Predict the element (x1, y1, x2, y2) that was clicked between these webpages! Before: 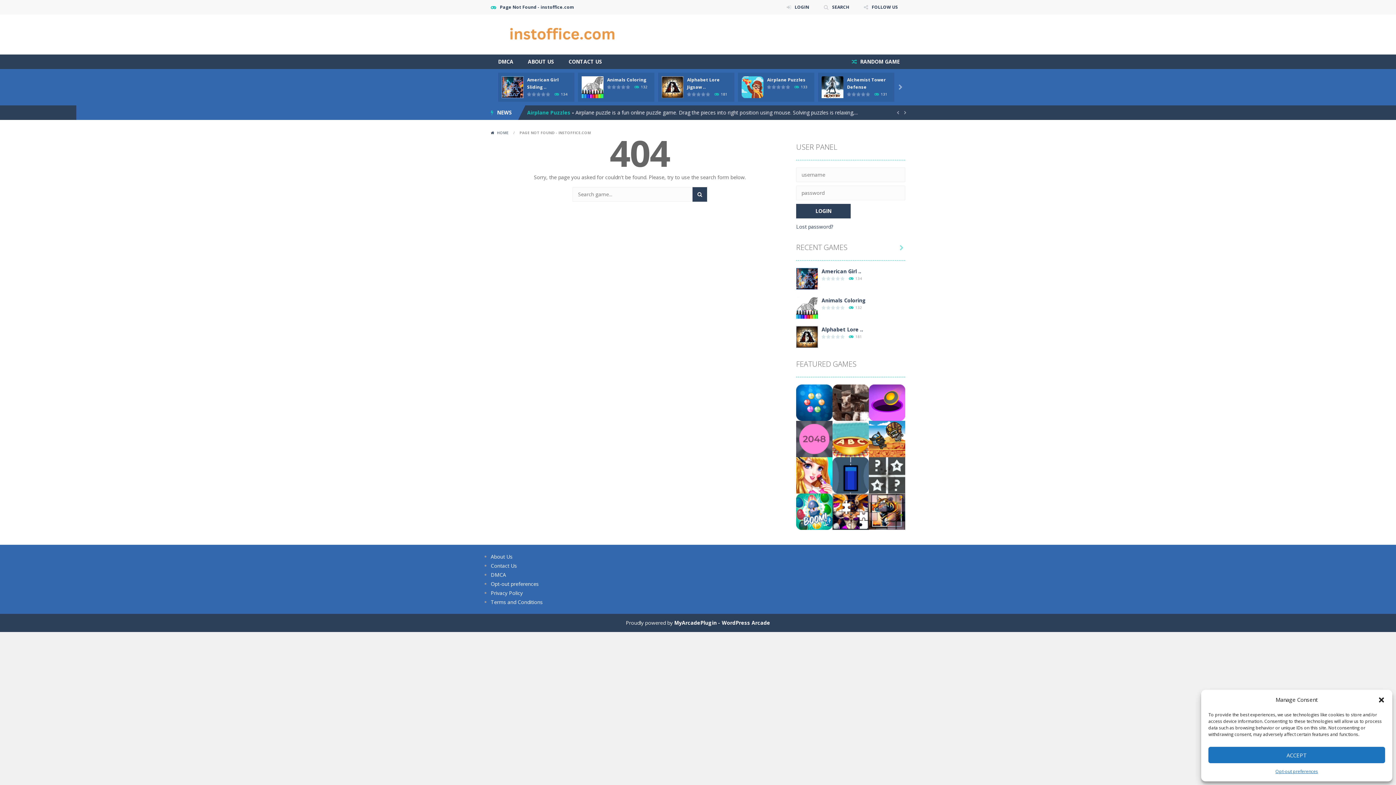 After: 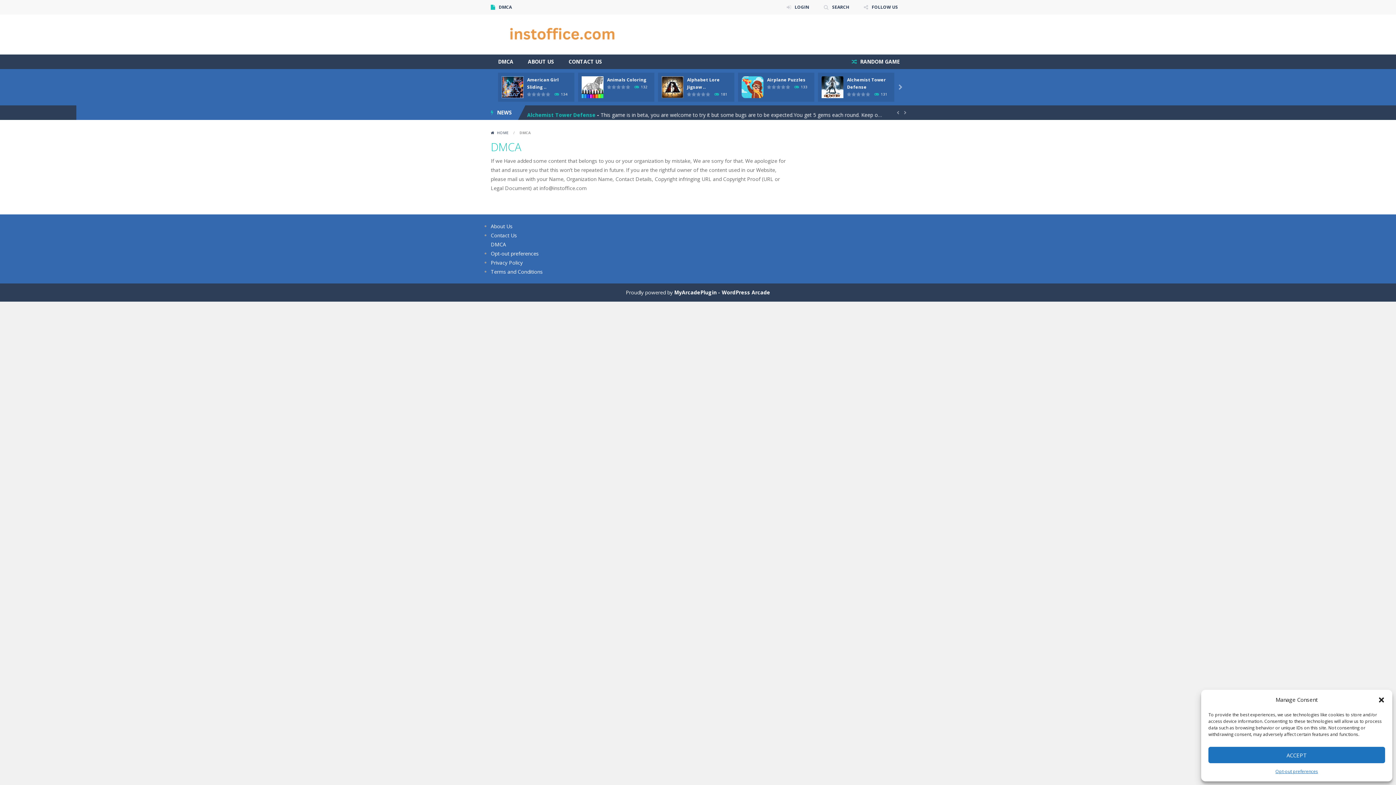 Action: label: DMCA bbox: (490, 571, 506, 578)